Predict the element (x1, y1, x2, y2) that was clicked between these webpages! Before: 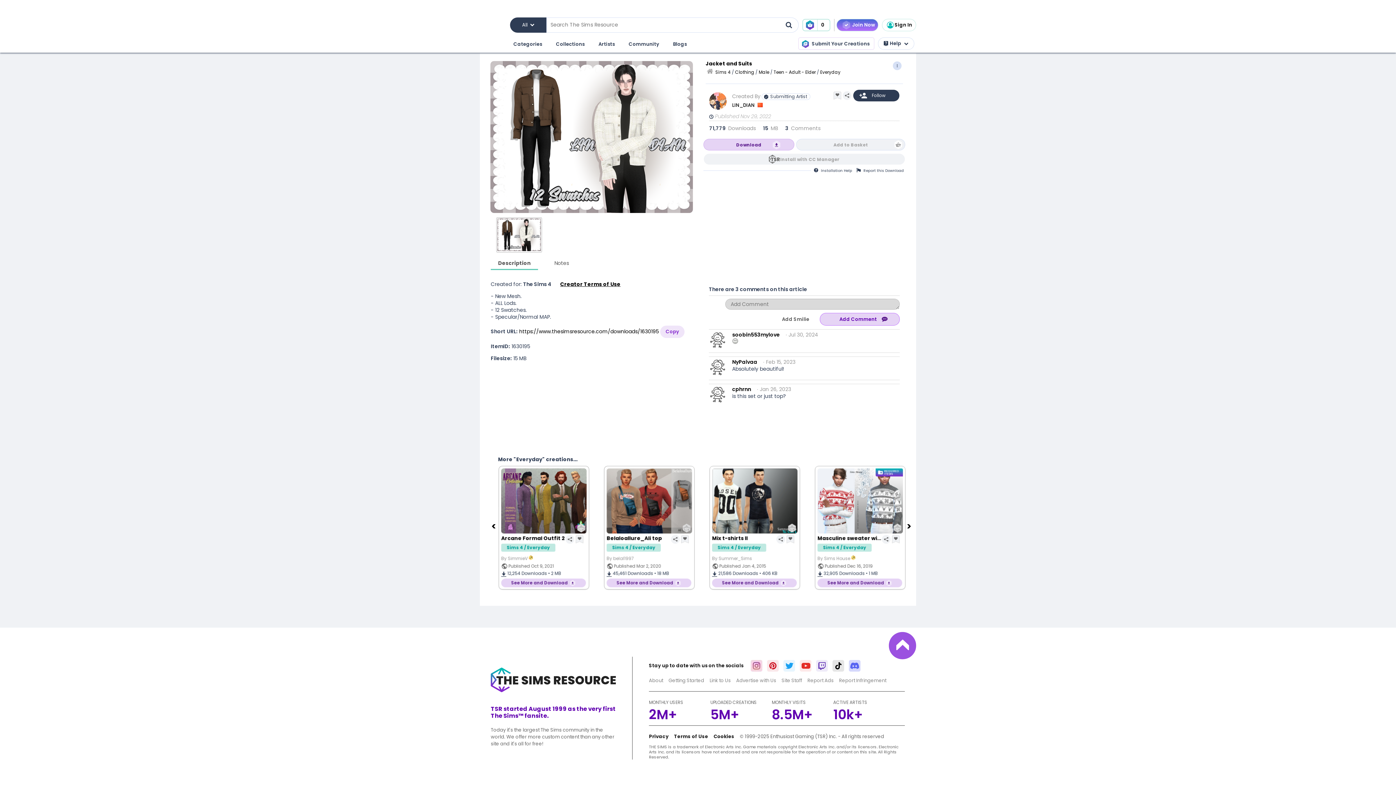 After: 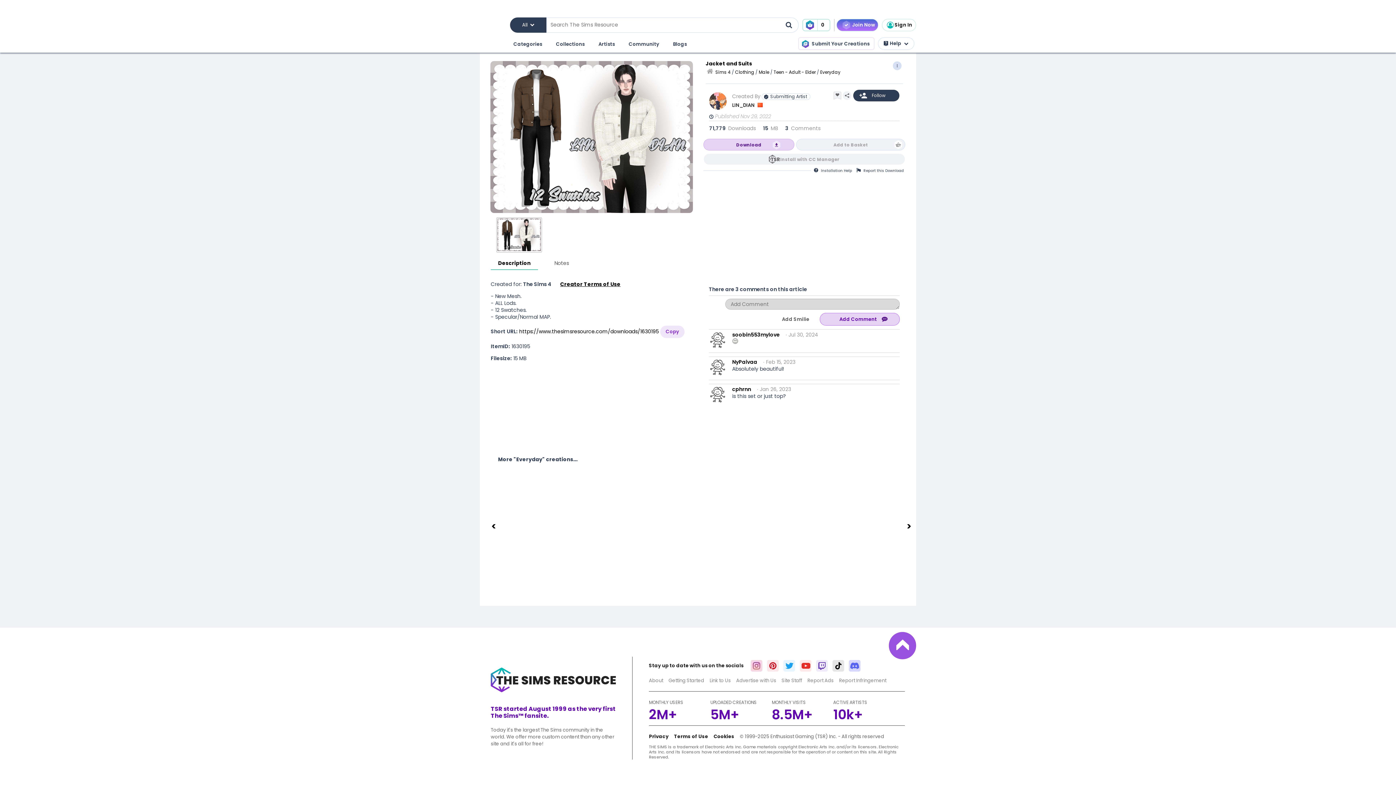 Action: label: Description bbox: (490, 256, 538, 267)